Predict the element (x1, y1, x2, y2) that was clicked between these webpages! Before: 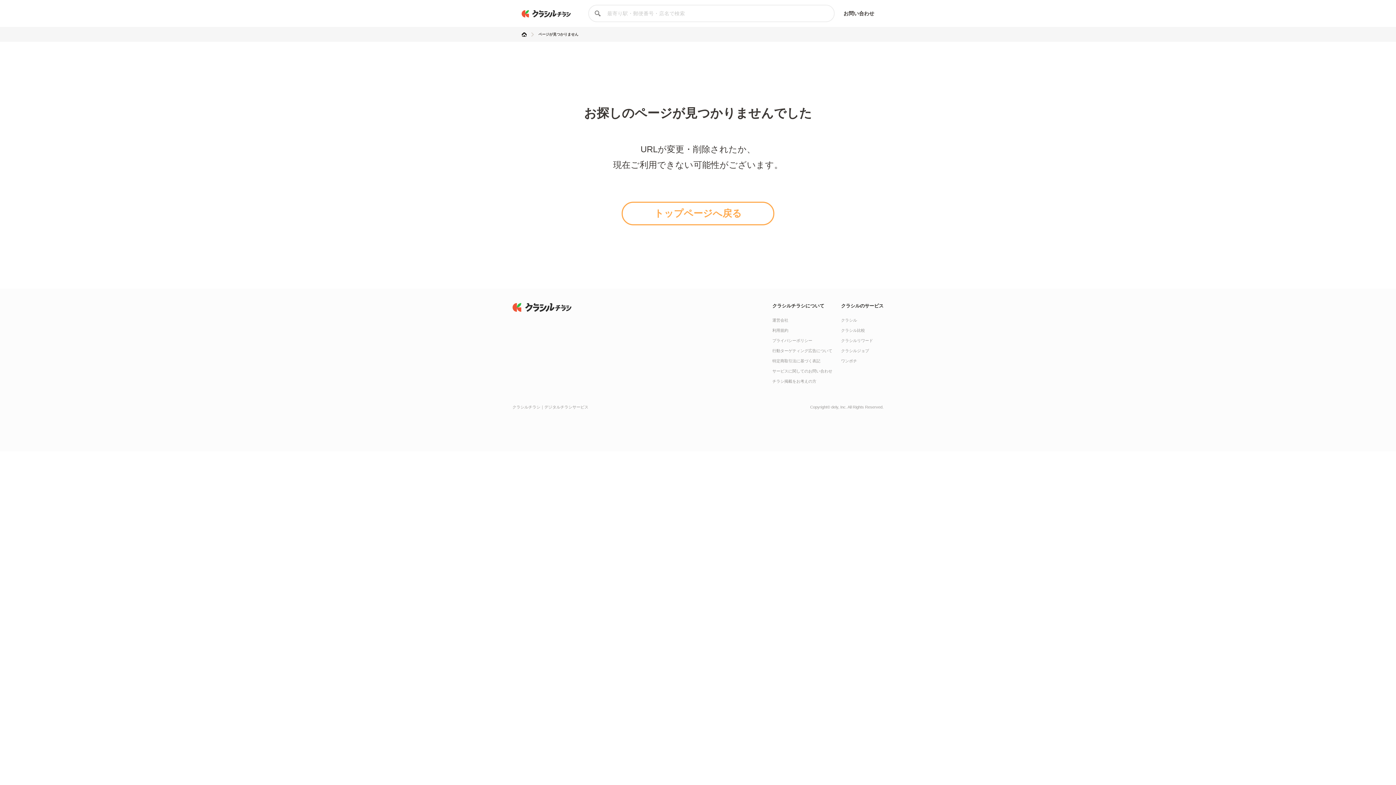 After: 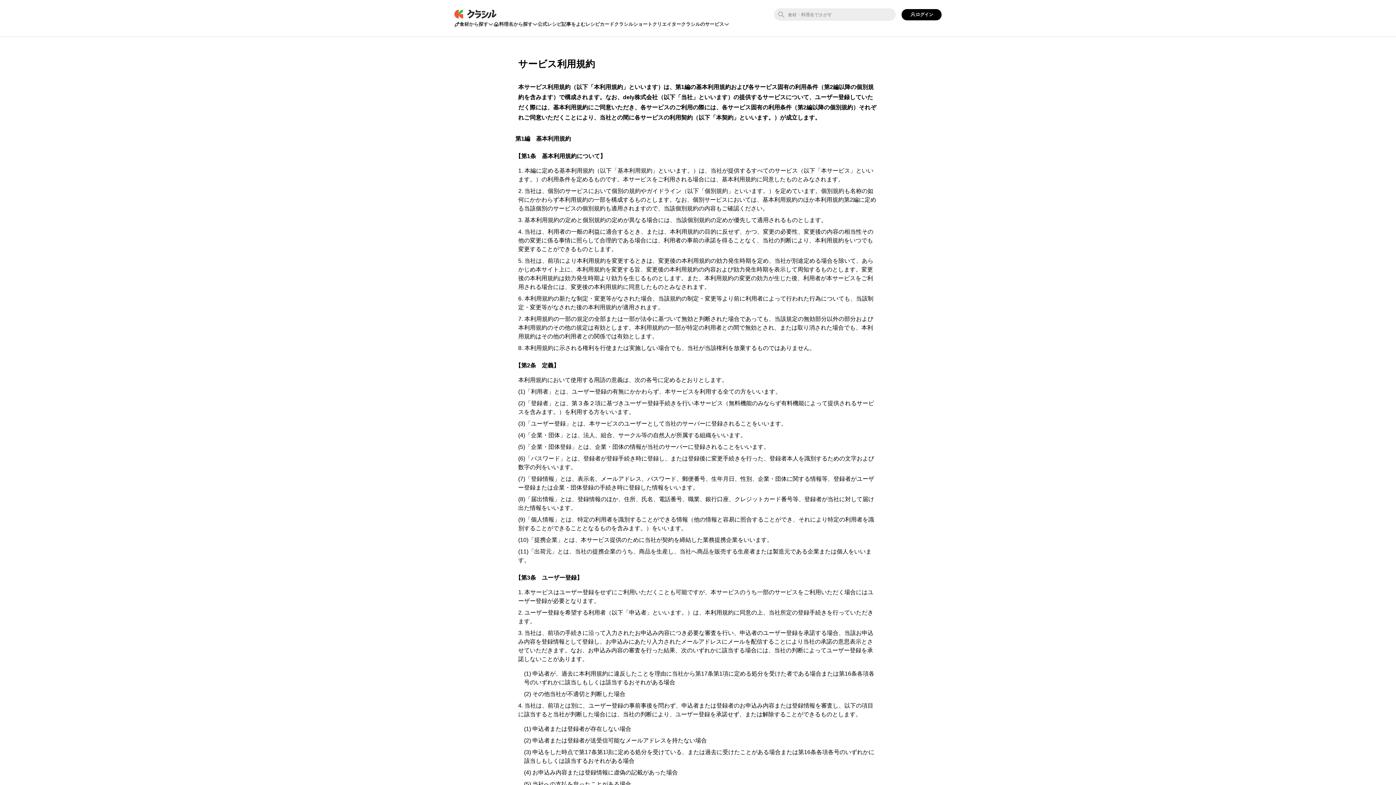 Action: bbox: (772, 328, 788, 332) label: 利用規約